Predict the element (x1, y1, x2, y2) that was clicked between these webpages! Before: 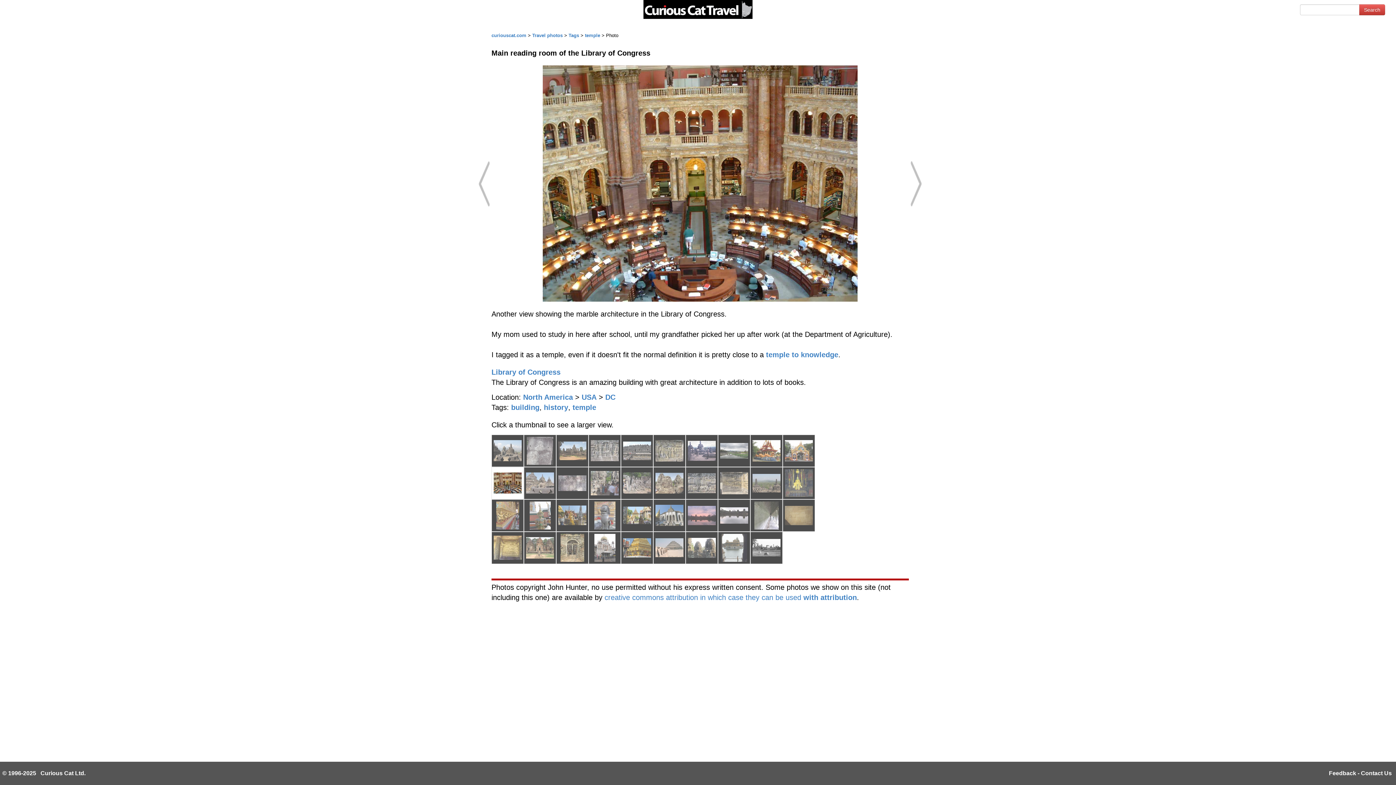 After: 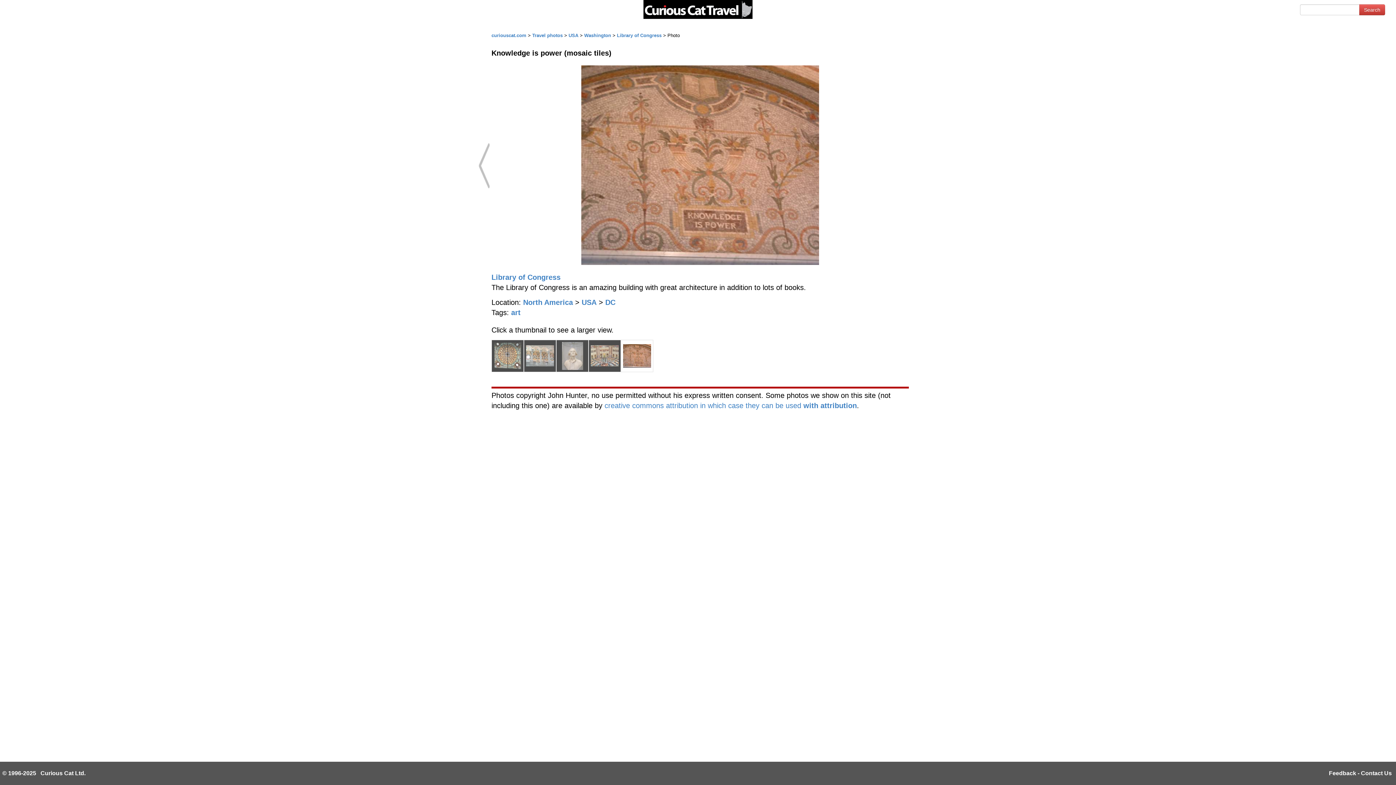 Action: bbox: (766, 350, 838, 358) label: temple to knowledge